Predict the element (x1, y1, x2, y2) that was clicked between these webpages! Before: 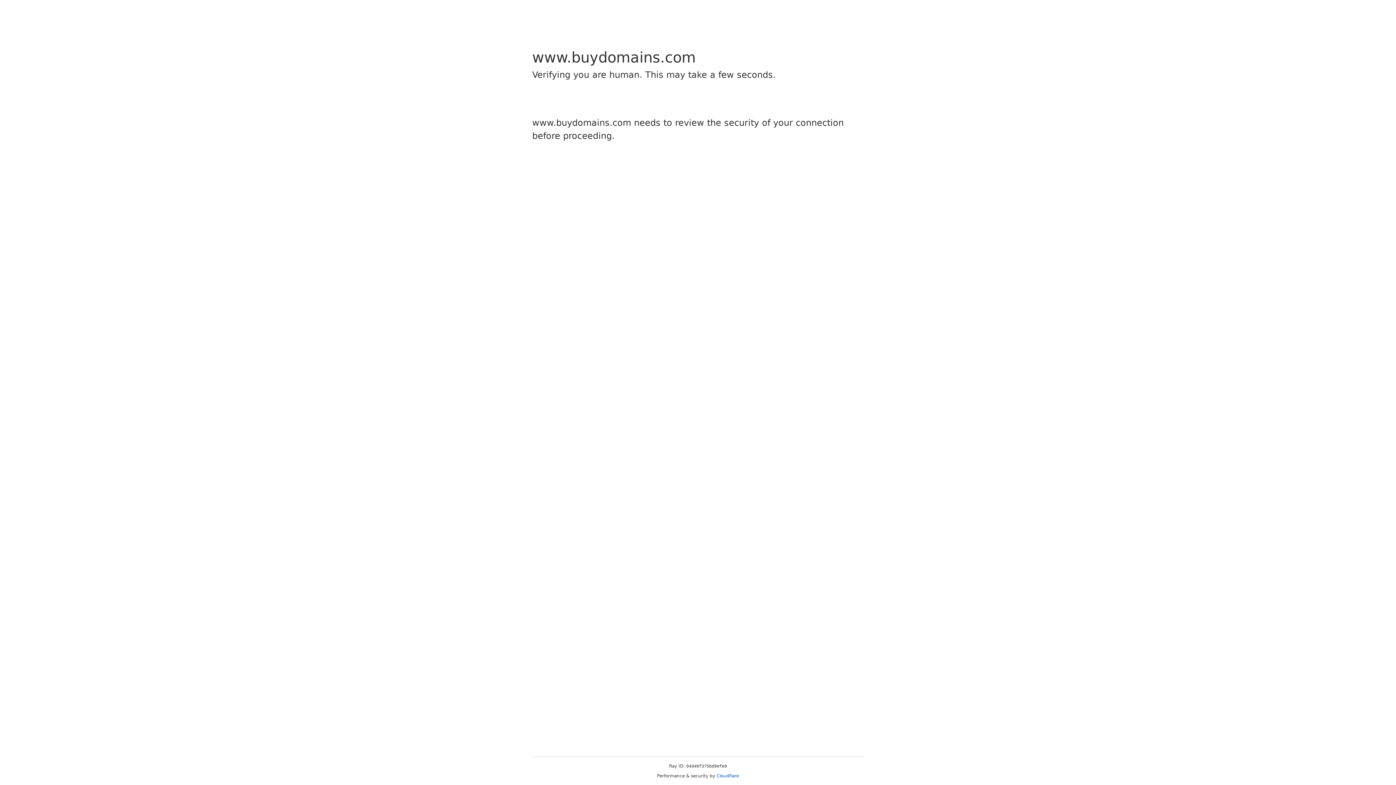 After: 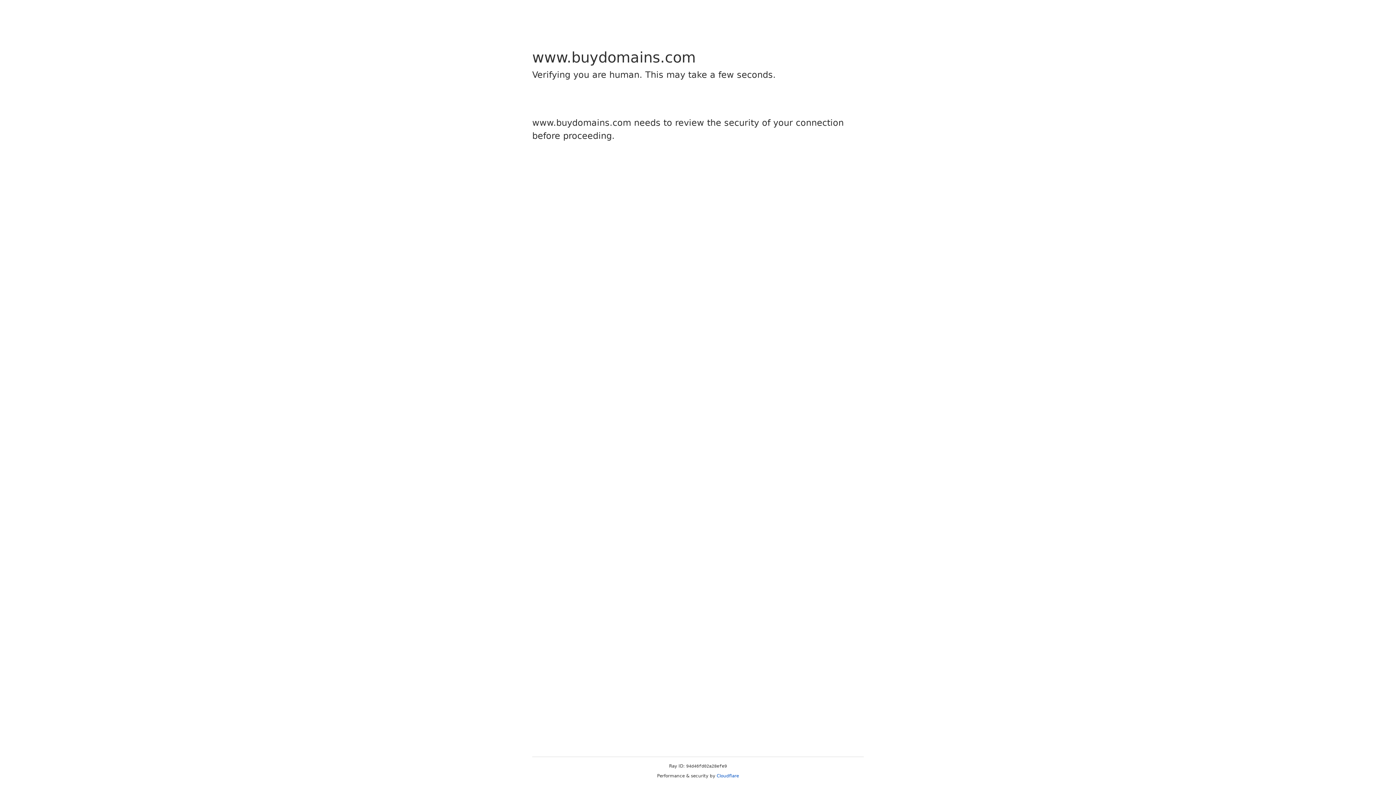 Action: bbox: (716, 773, 739, 778) label: Cloudflare